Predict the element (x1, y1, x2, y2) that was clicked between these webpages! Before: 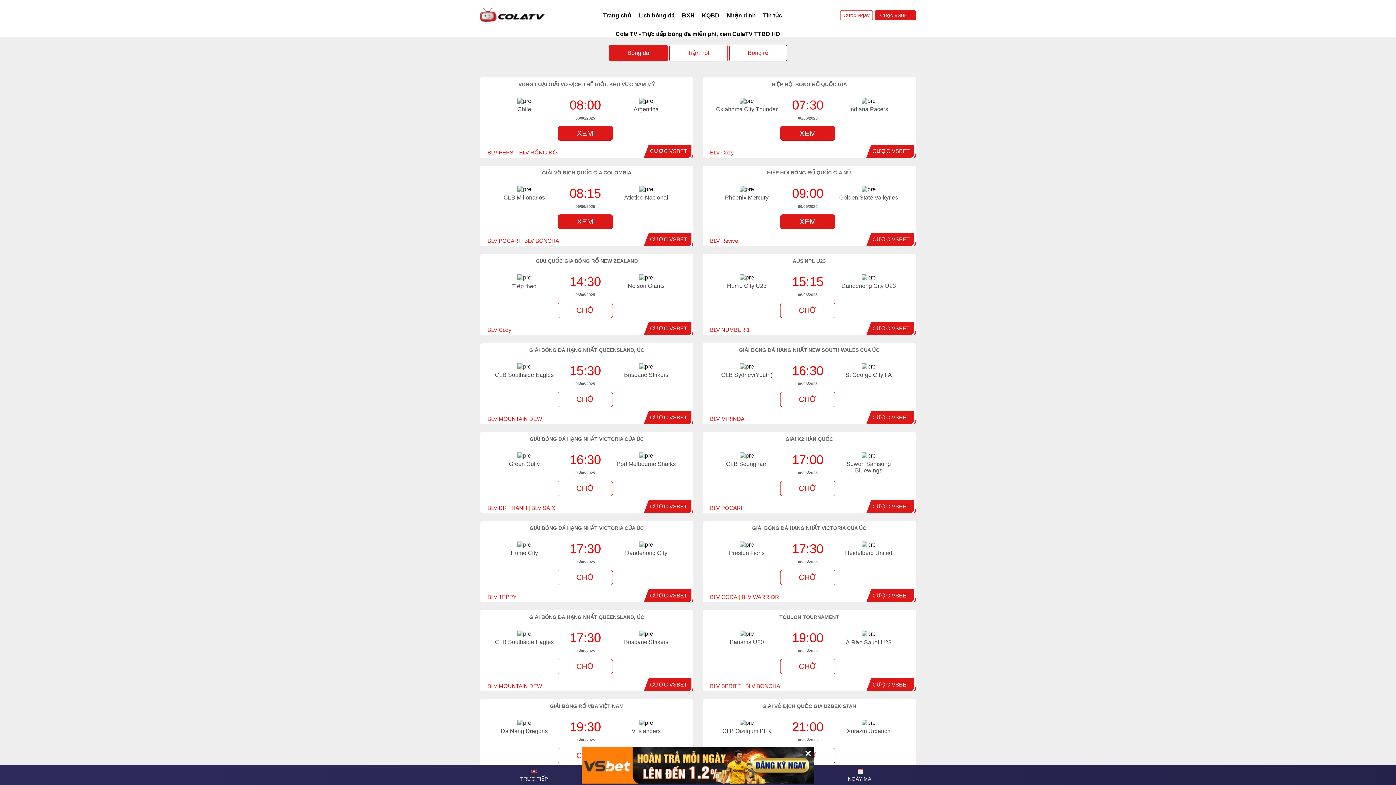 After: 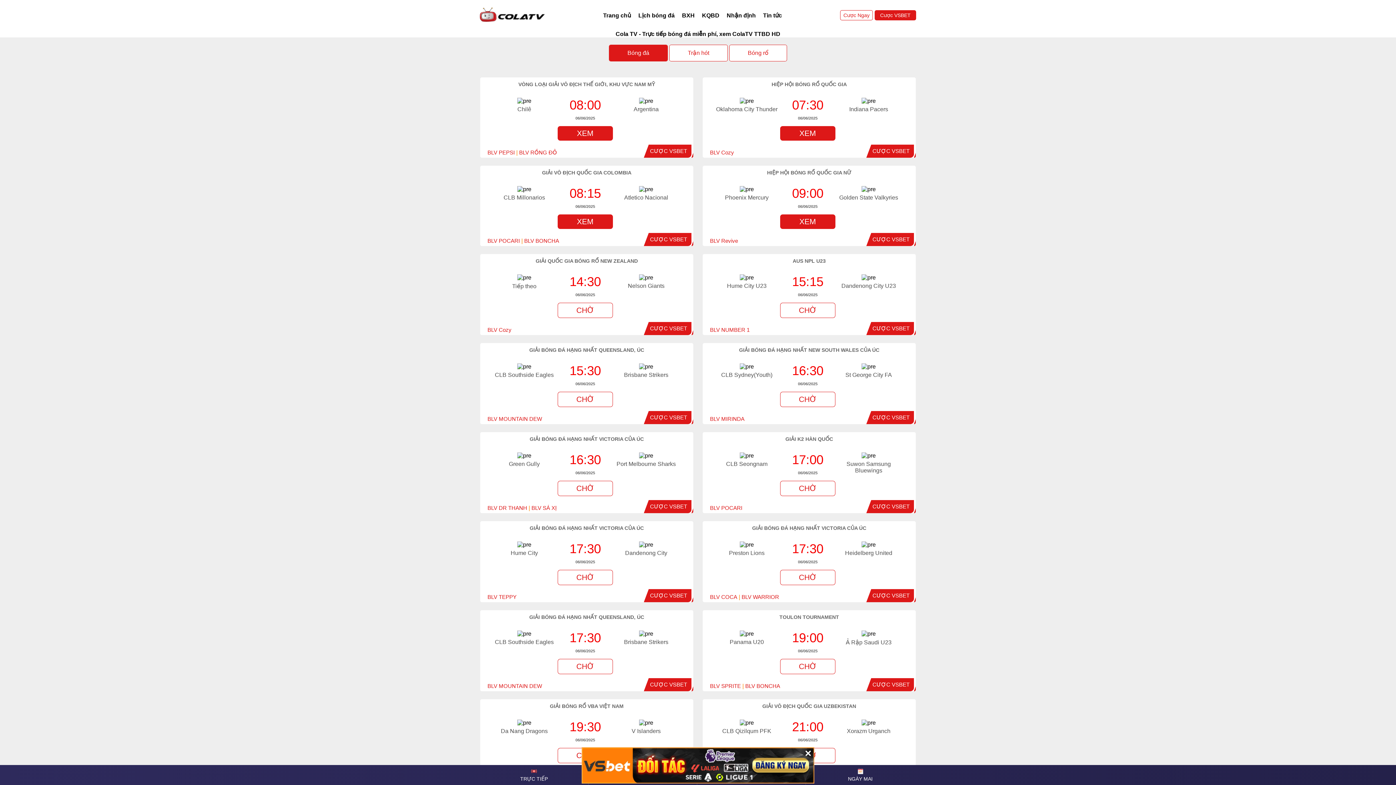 Action: label: CƯỢC VSBET bbox: (650, 503, 687, 509)